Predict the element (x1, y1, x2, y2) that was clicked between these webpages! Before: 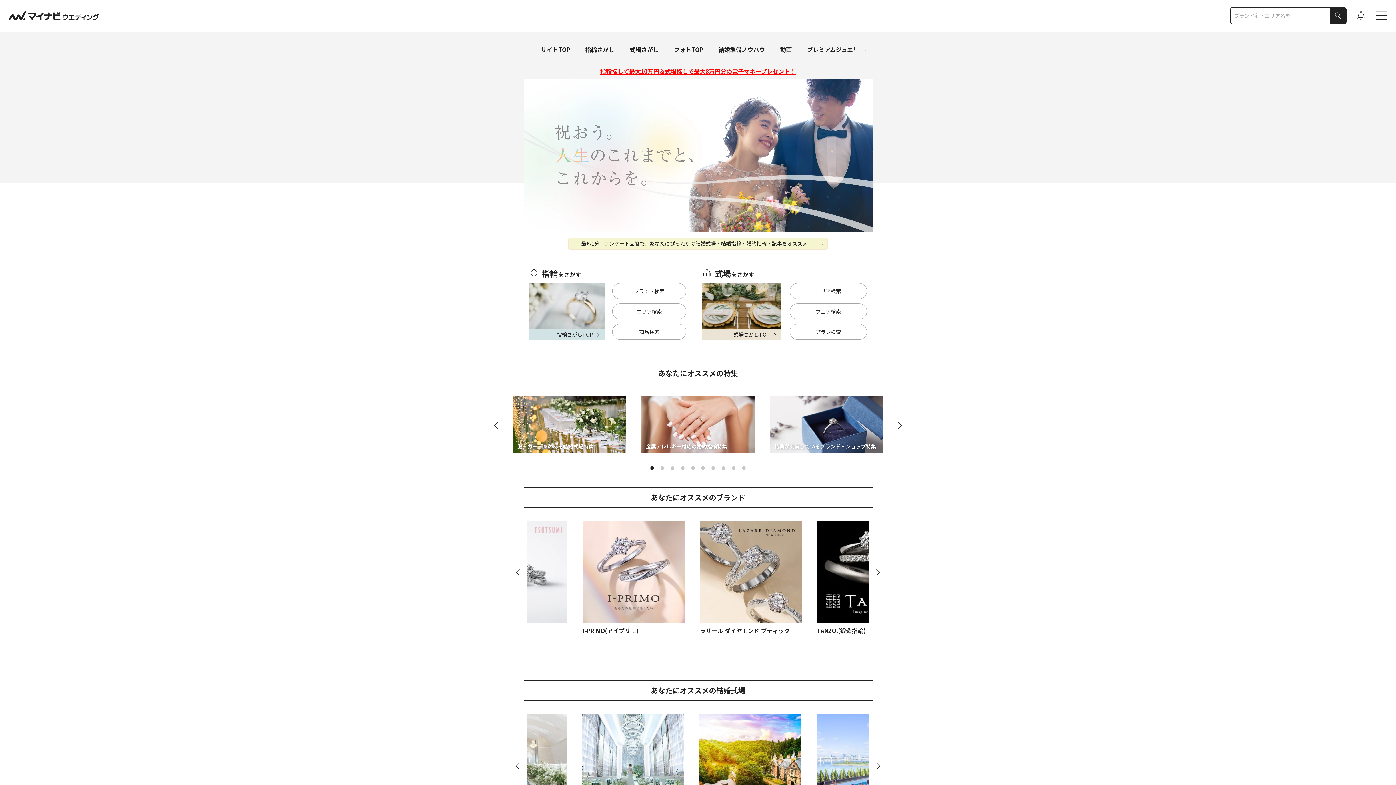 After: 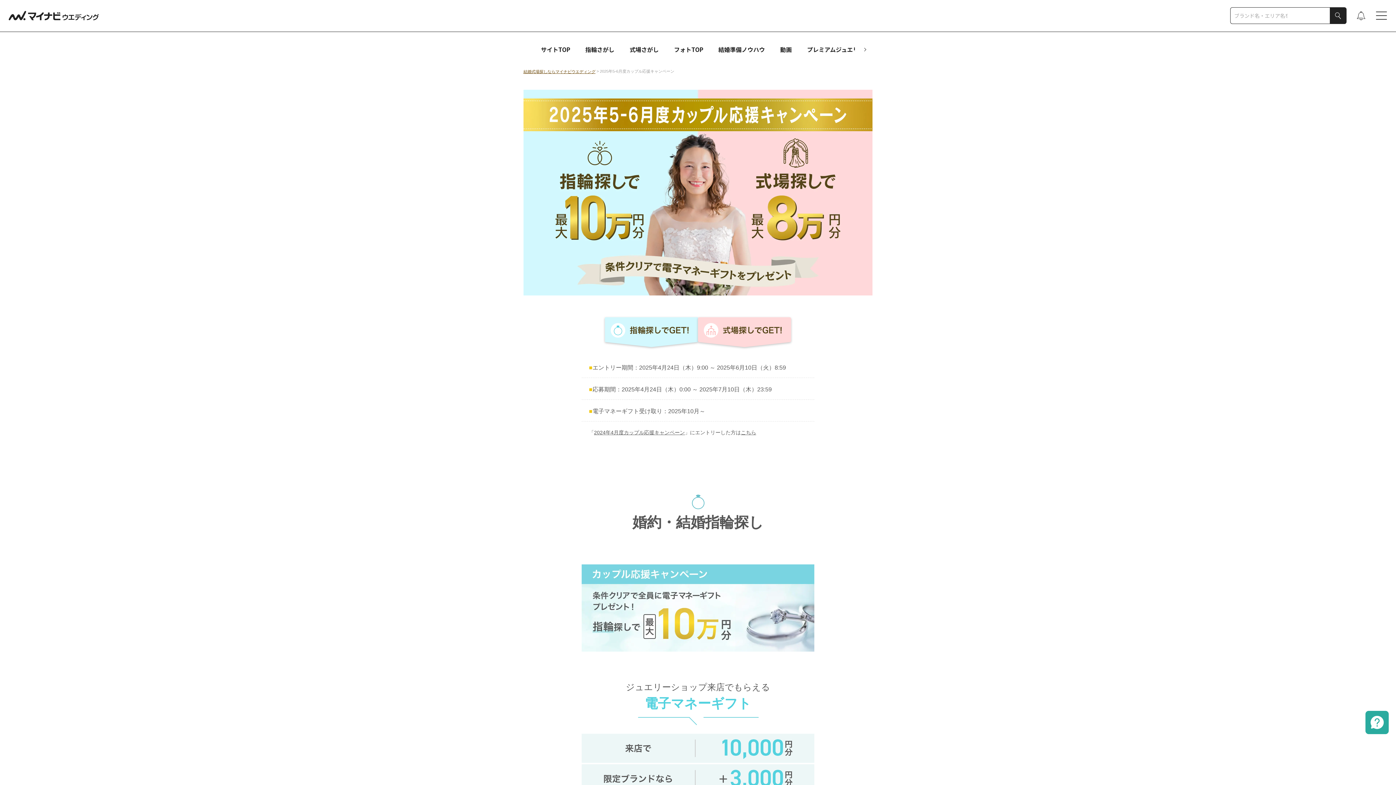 Action: label: 指輪探しで最大10万円＆式場探しで最大8万円分の電子マネープレゼント！ bbox: (600, 66, 796, 75)